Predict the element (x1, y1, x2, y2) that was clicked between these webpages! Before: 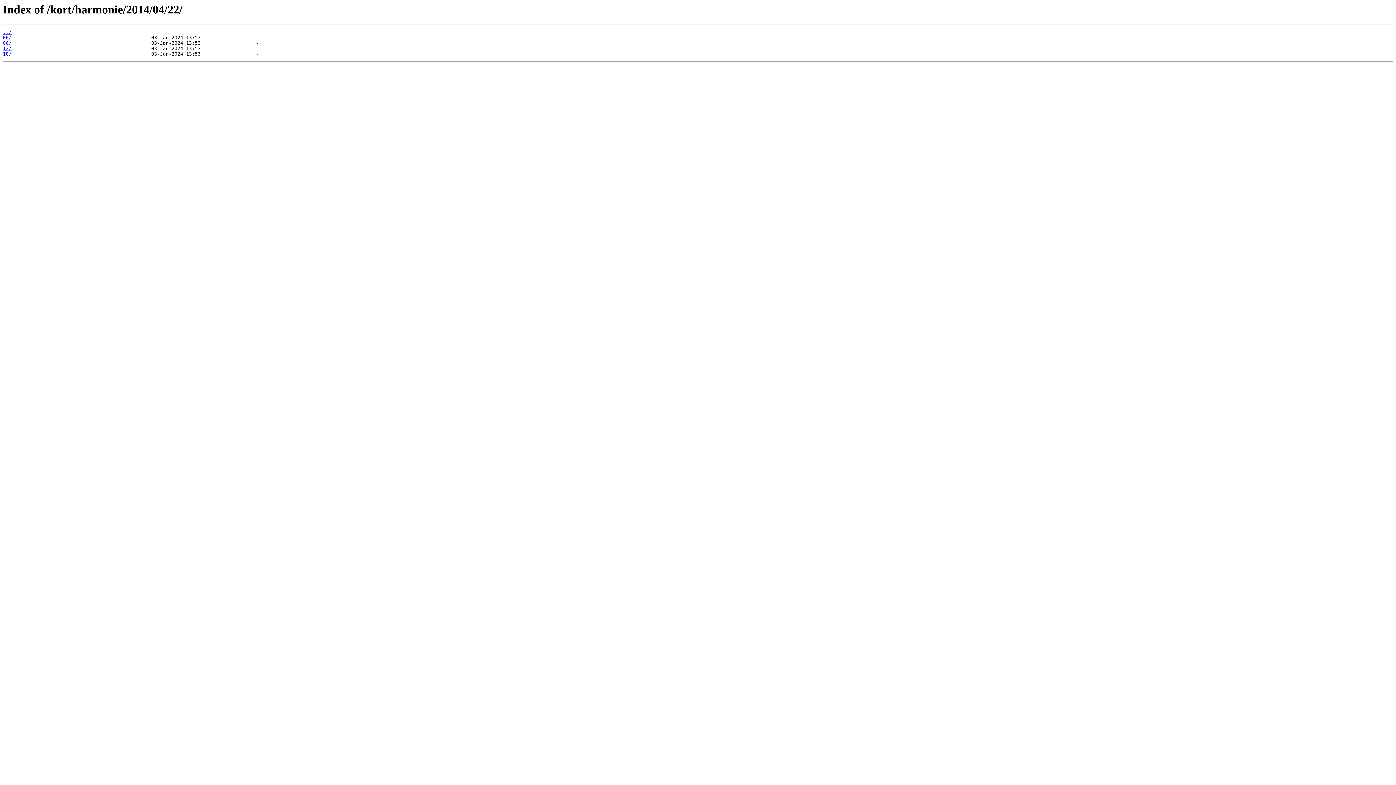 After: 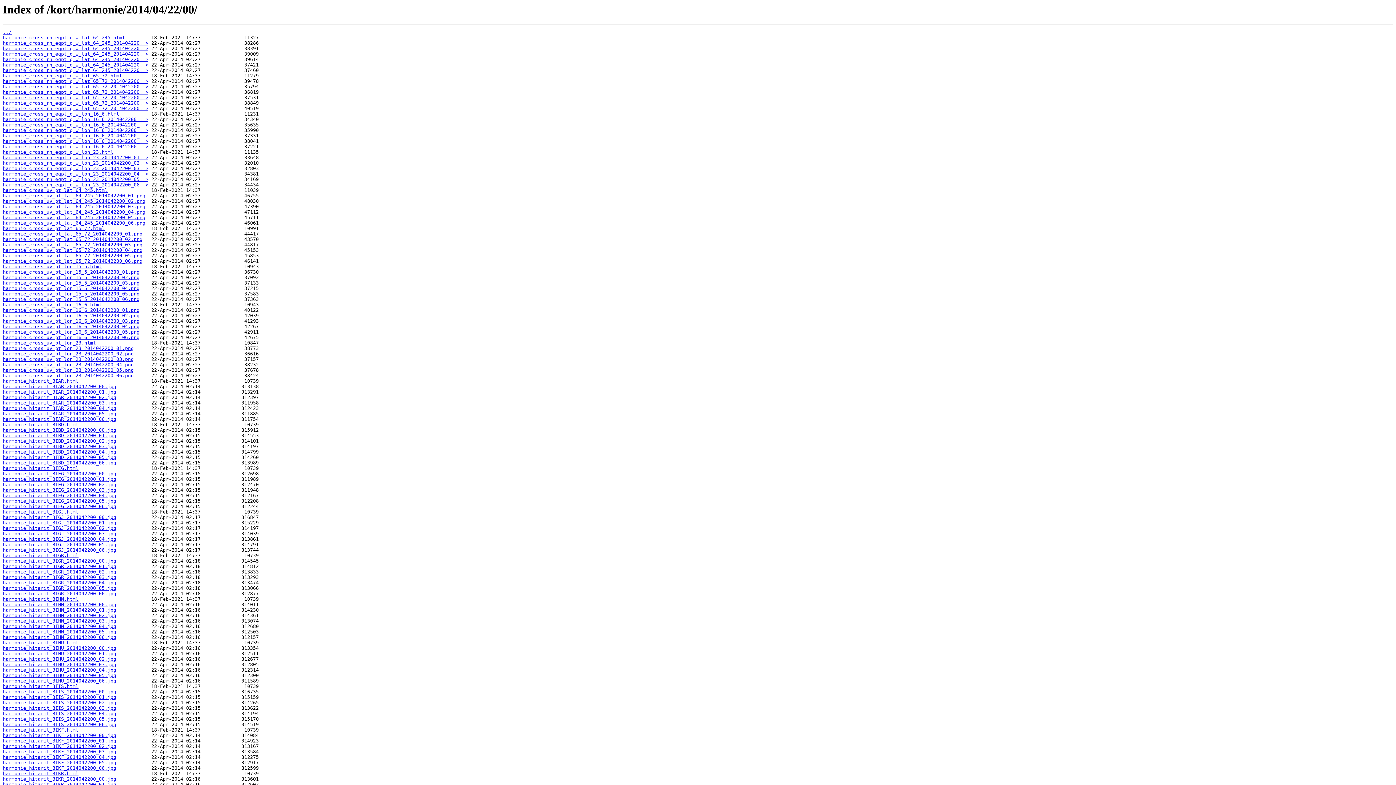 Action: bbox: (2, 35, 11, 40) label: 00/